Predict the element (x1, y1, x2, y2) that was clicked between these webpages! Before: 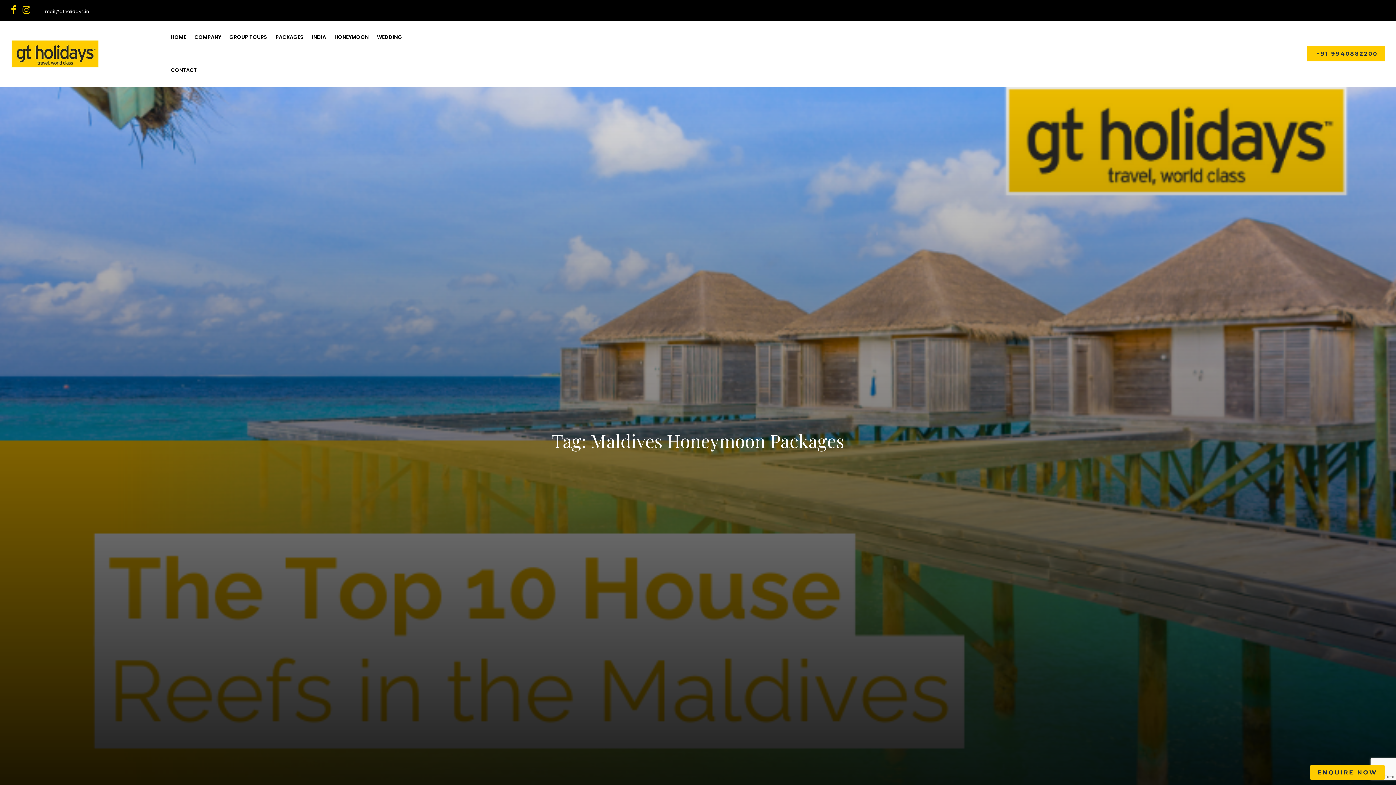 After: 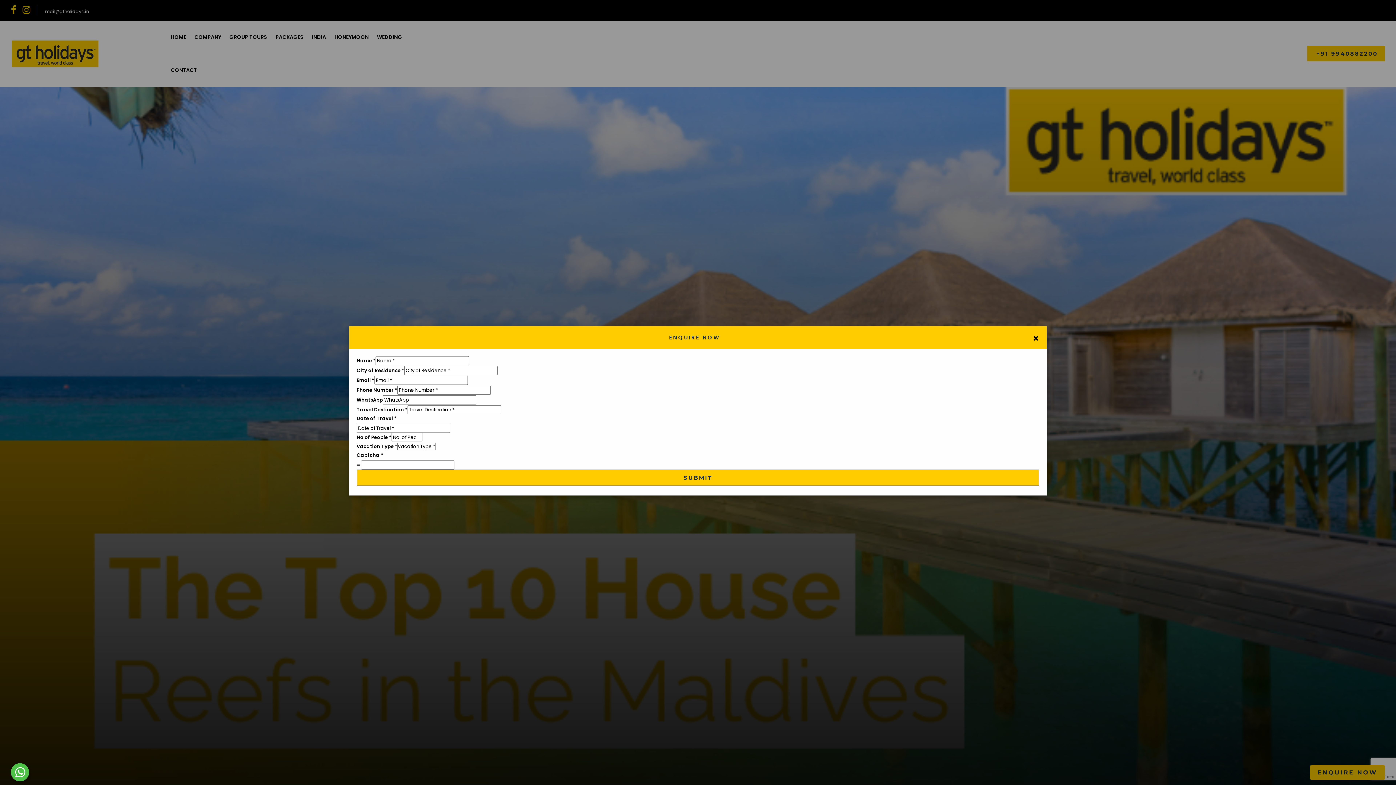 Action: label: +91 9940882200 bbox: (1307, 46, 1385, 61)